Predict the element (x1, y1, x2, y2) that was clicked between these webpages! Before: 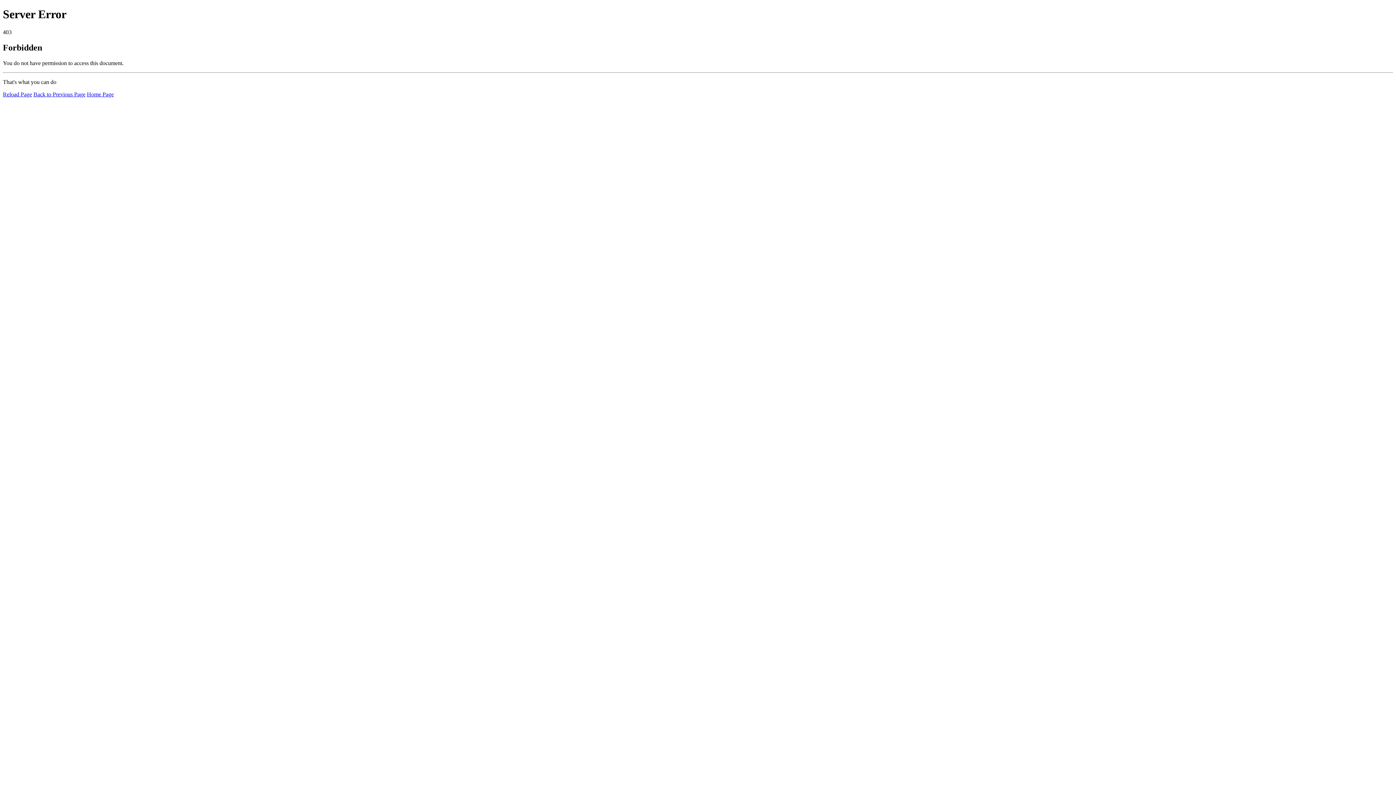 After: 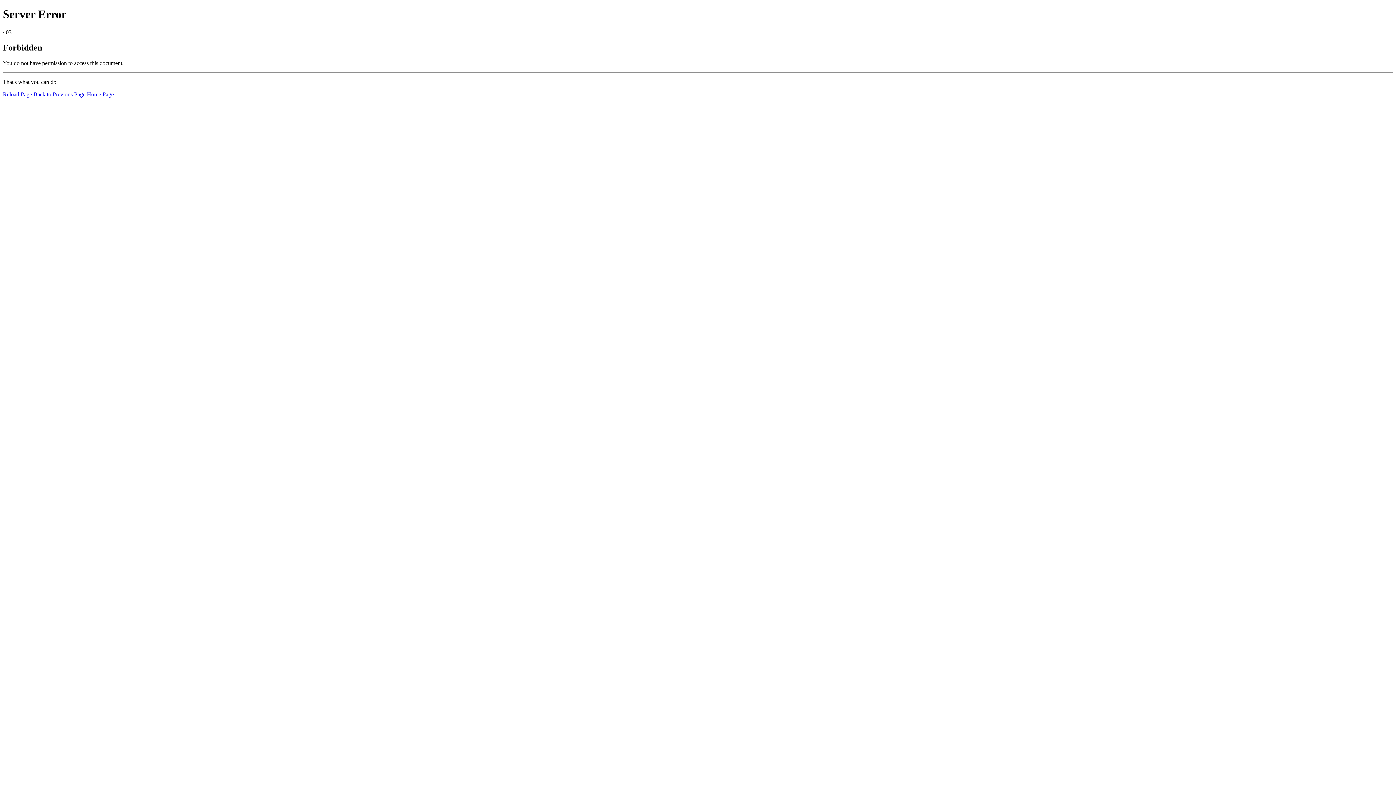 Action: label: Reload Page bbox: (2, 91, 32, 97)